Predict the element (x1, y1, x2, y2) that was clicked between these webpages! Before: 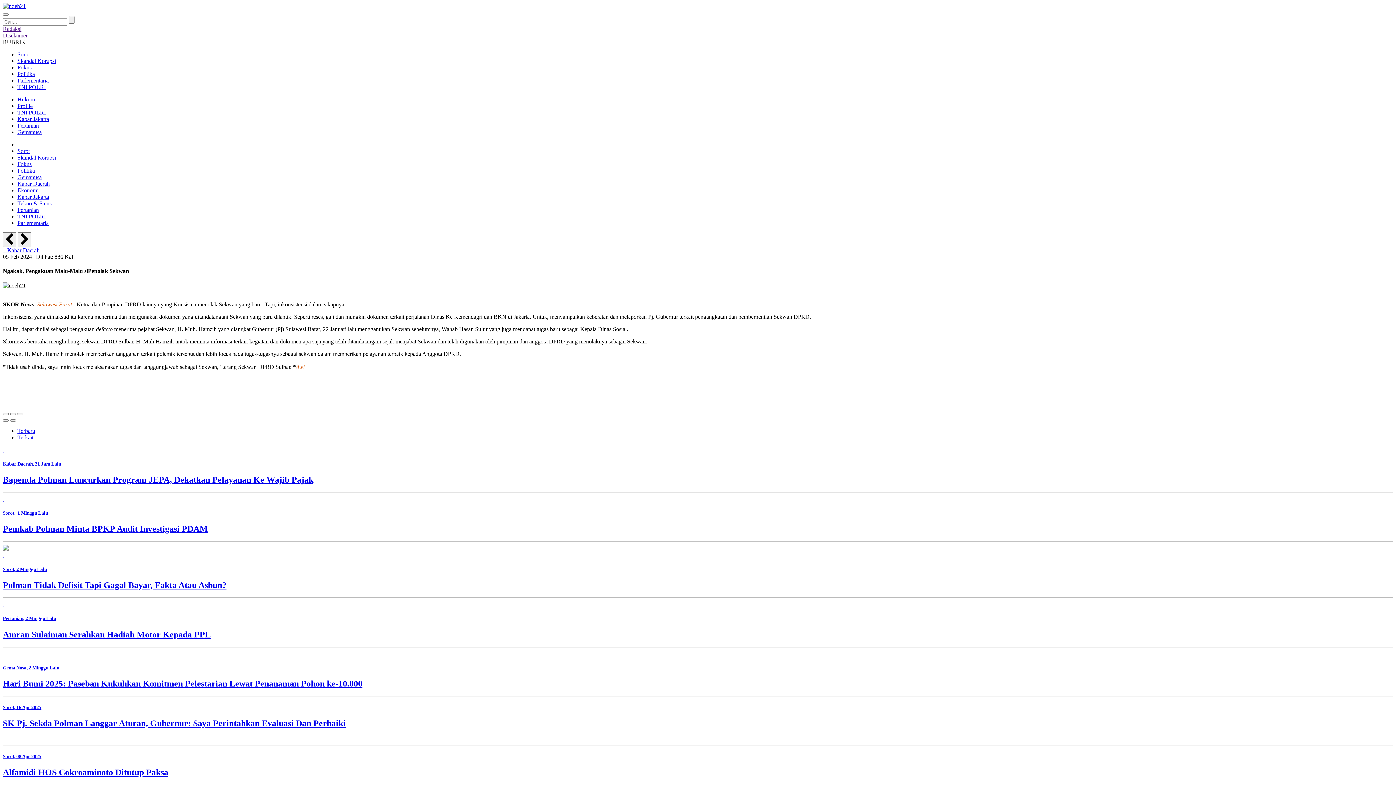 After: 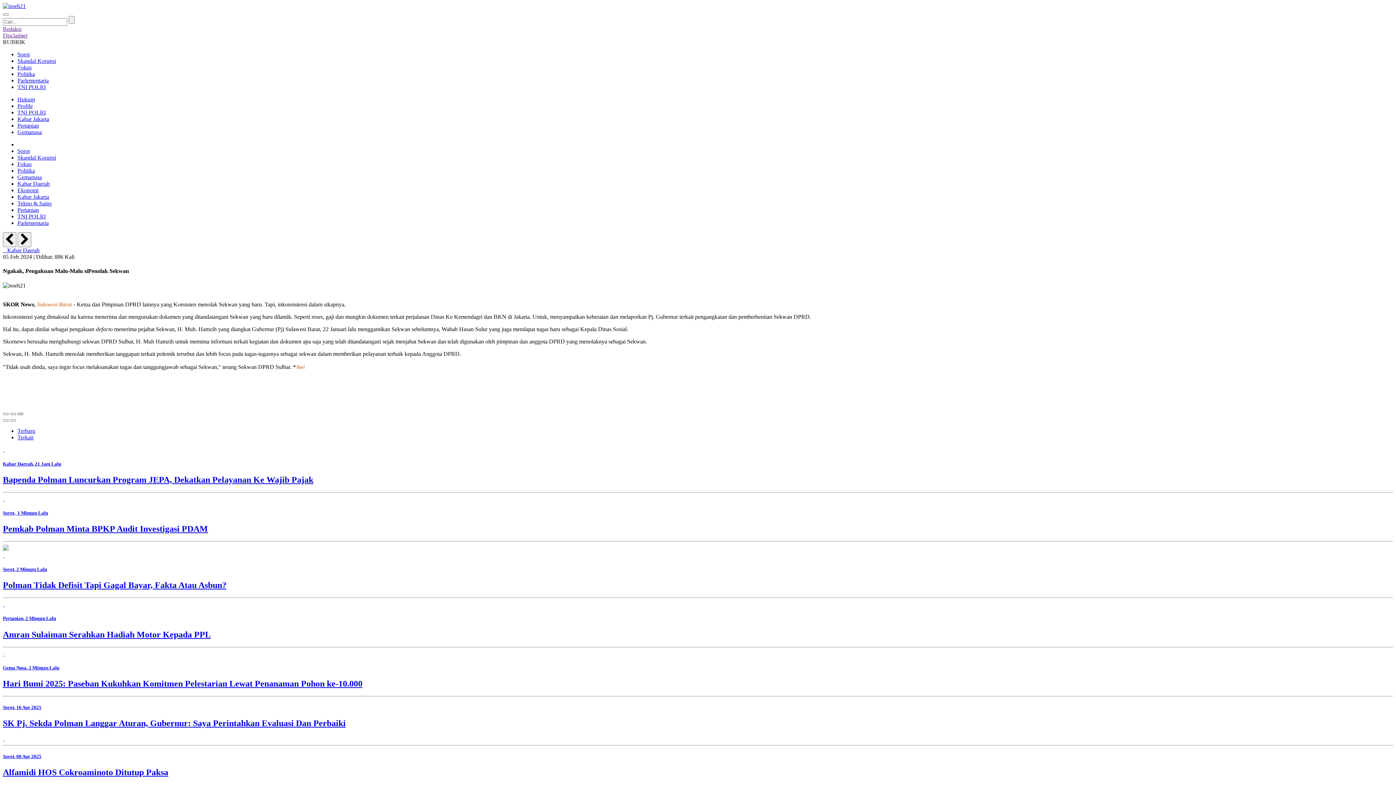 Action: bbox: (17, 412, 23, 415)